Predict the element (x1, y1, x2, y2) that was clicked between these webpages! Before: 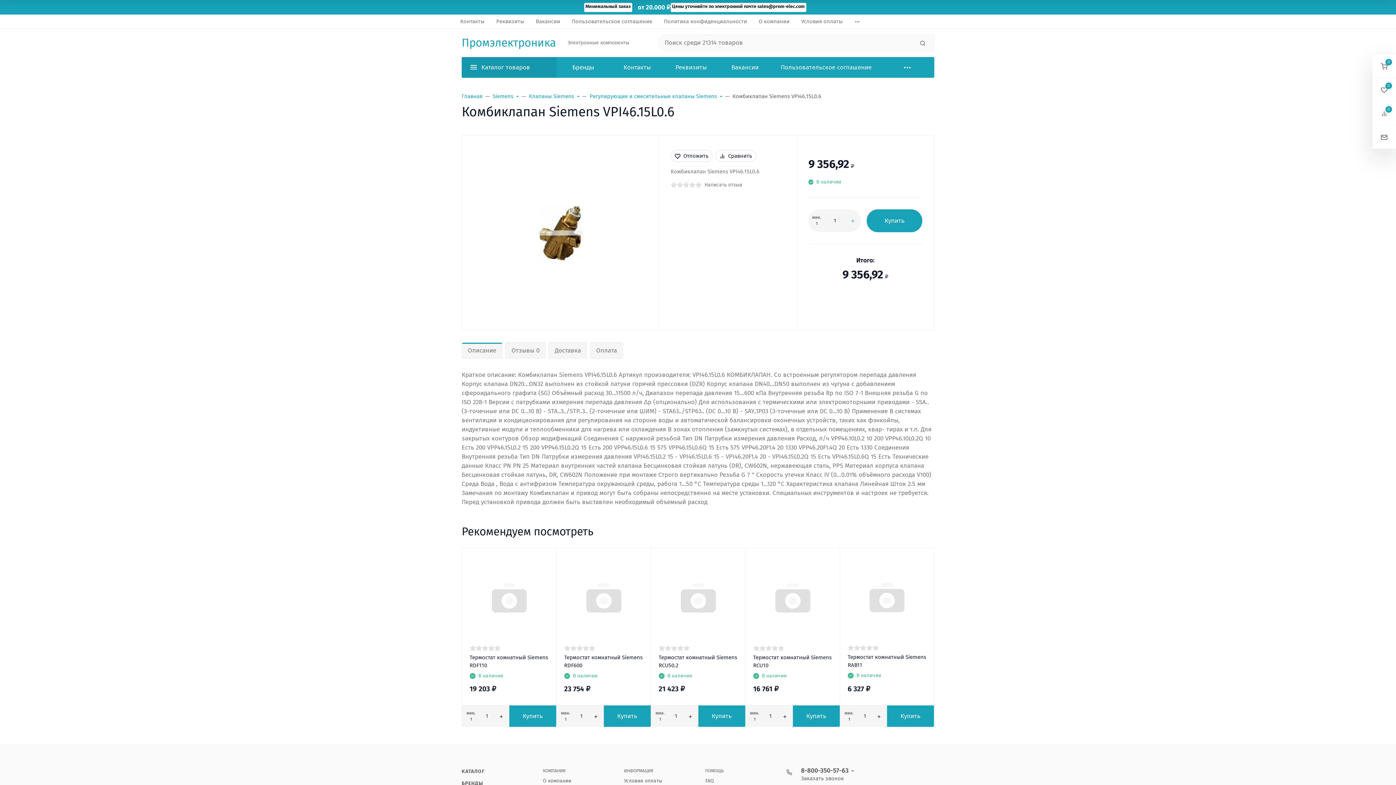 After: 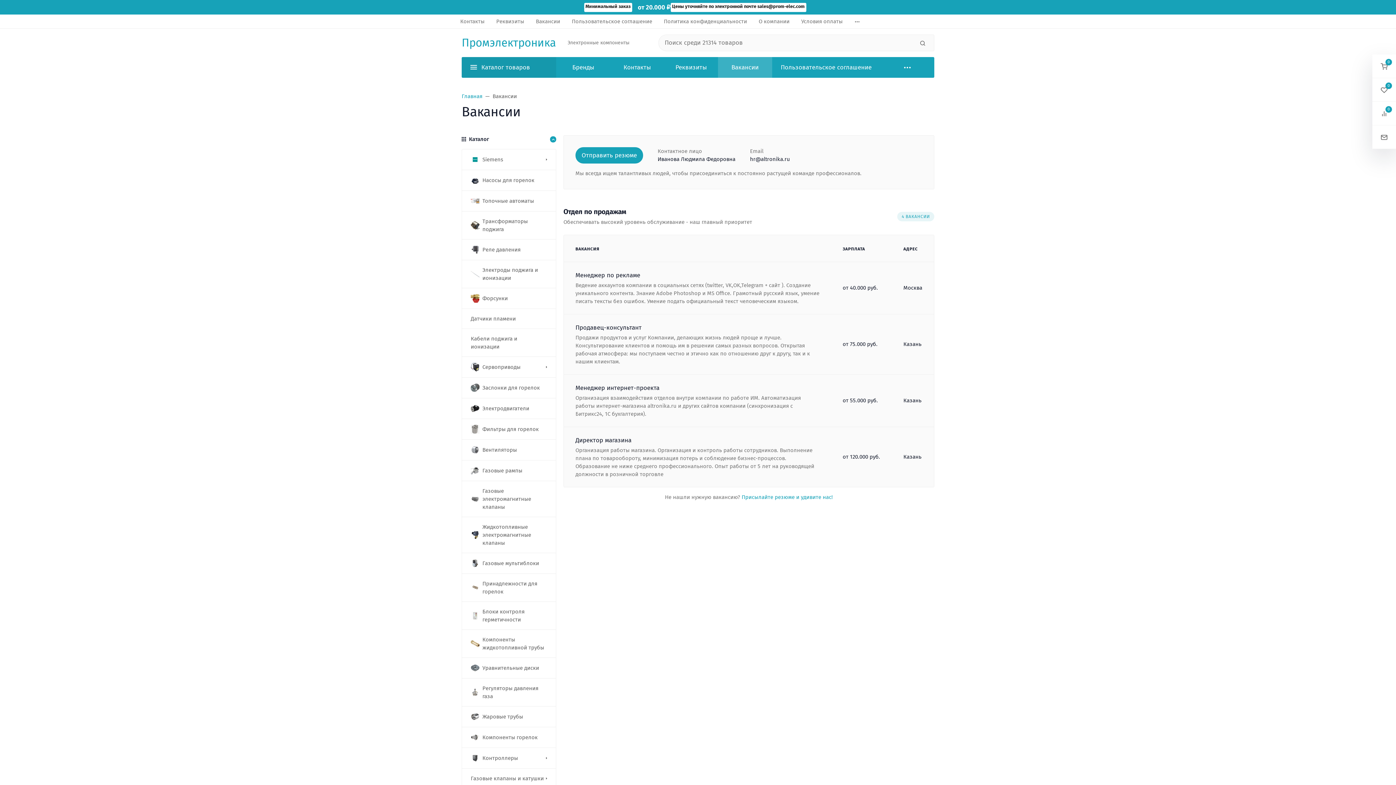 Action: label: Вакансии bbox: (718, 56, 772, 77)